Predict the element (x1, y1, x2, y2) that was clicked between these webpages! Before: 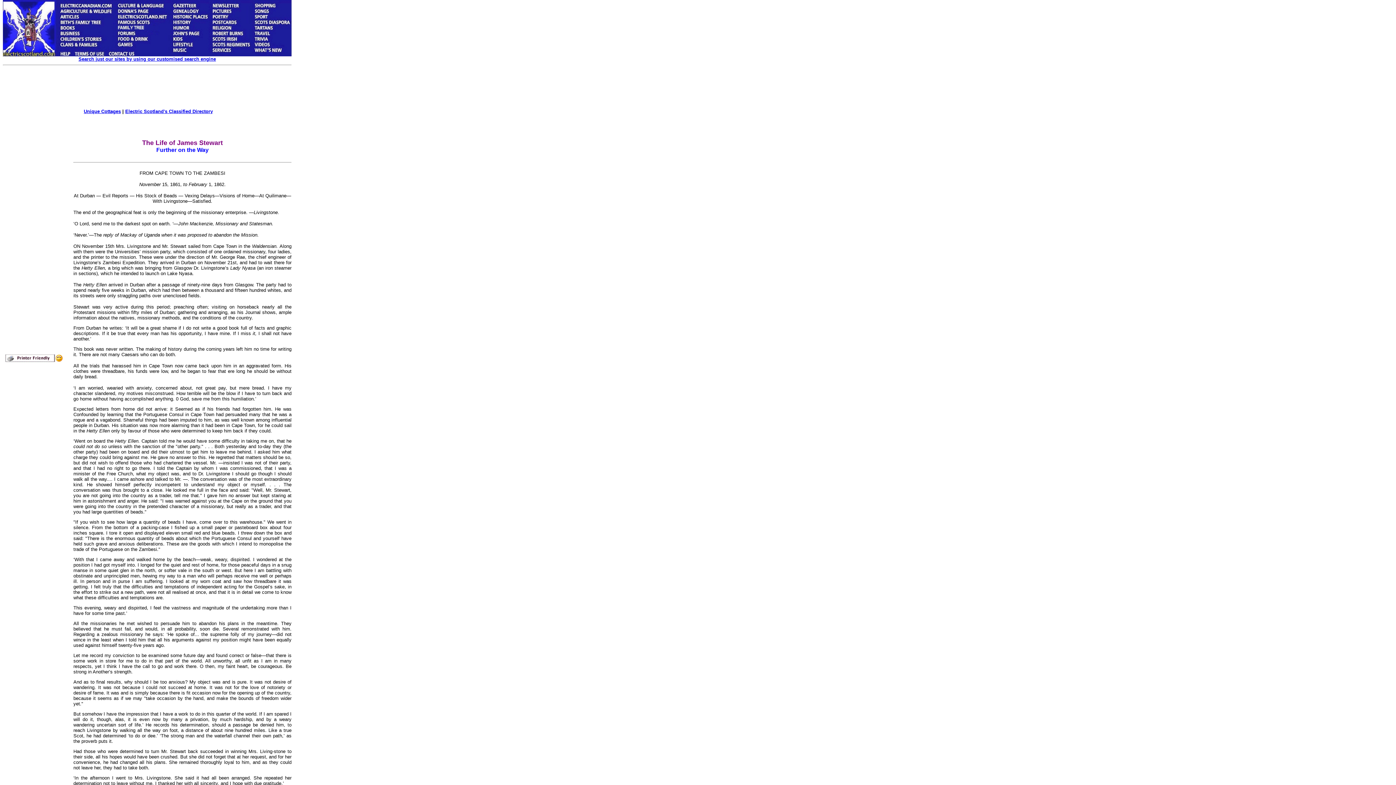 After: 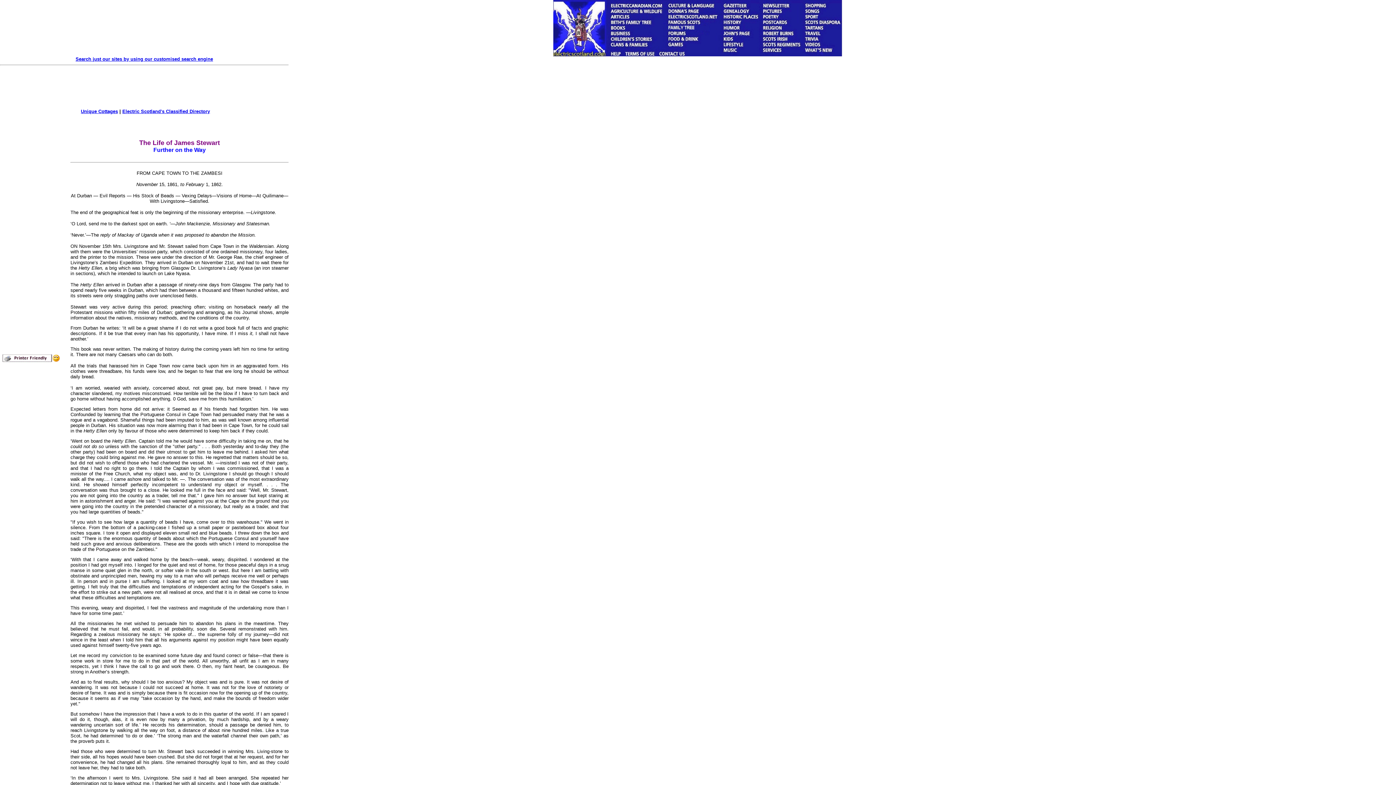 Action: bbox: (4, 358, 62, 364)